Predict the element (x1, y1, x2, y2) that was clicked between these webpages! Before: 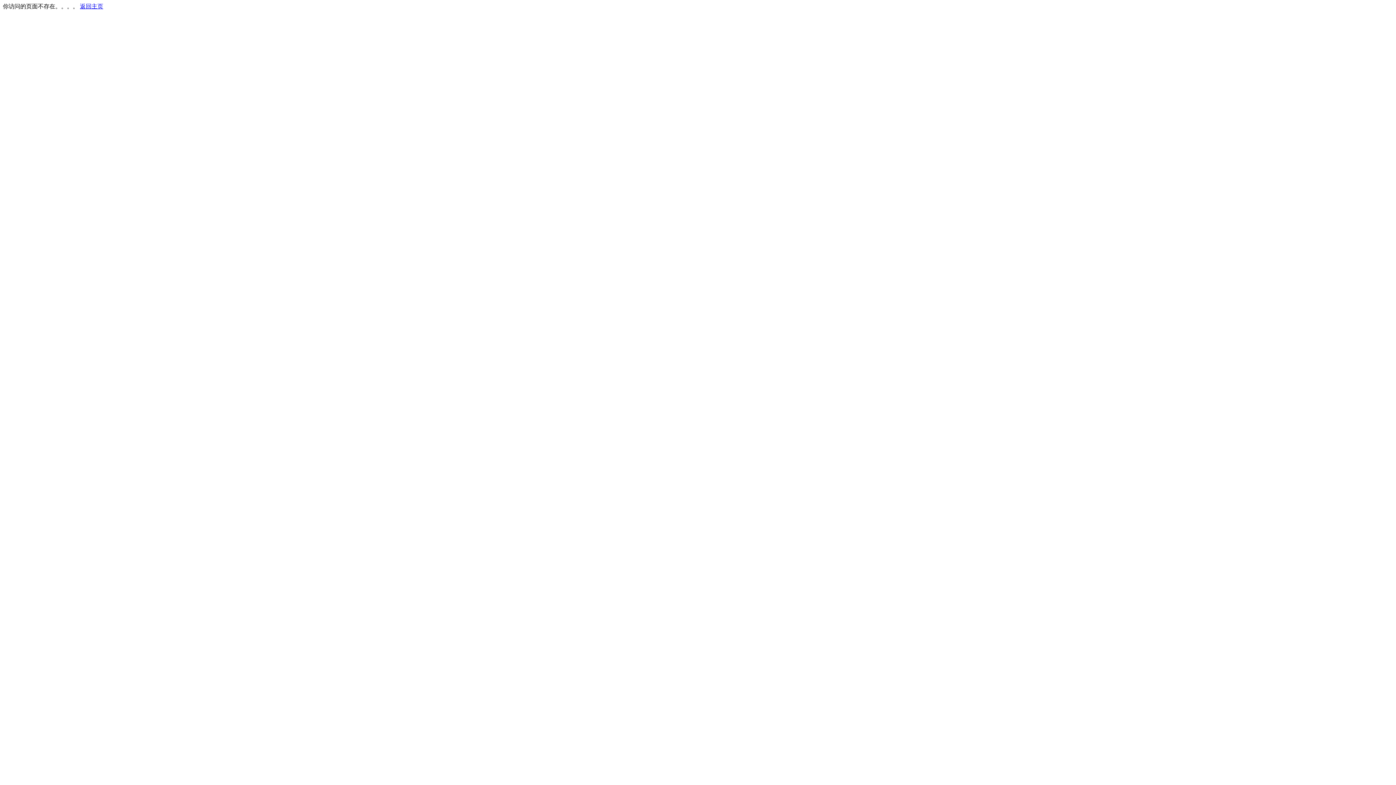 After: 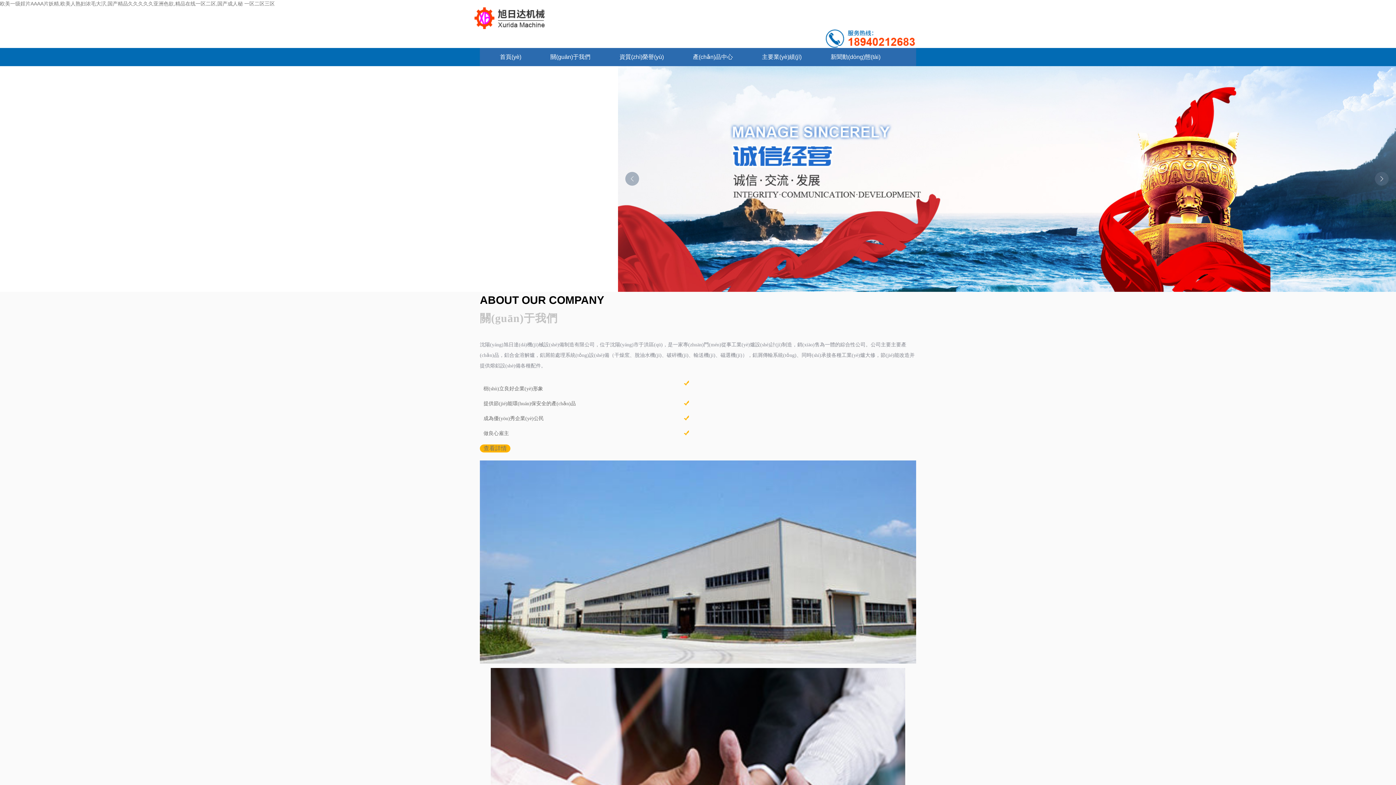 Action: label: 返回主页 bbox: (80, 3, 103, 9)